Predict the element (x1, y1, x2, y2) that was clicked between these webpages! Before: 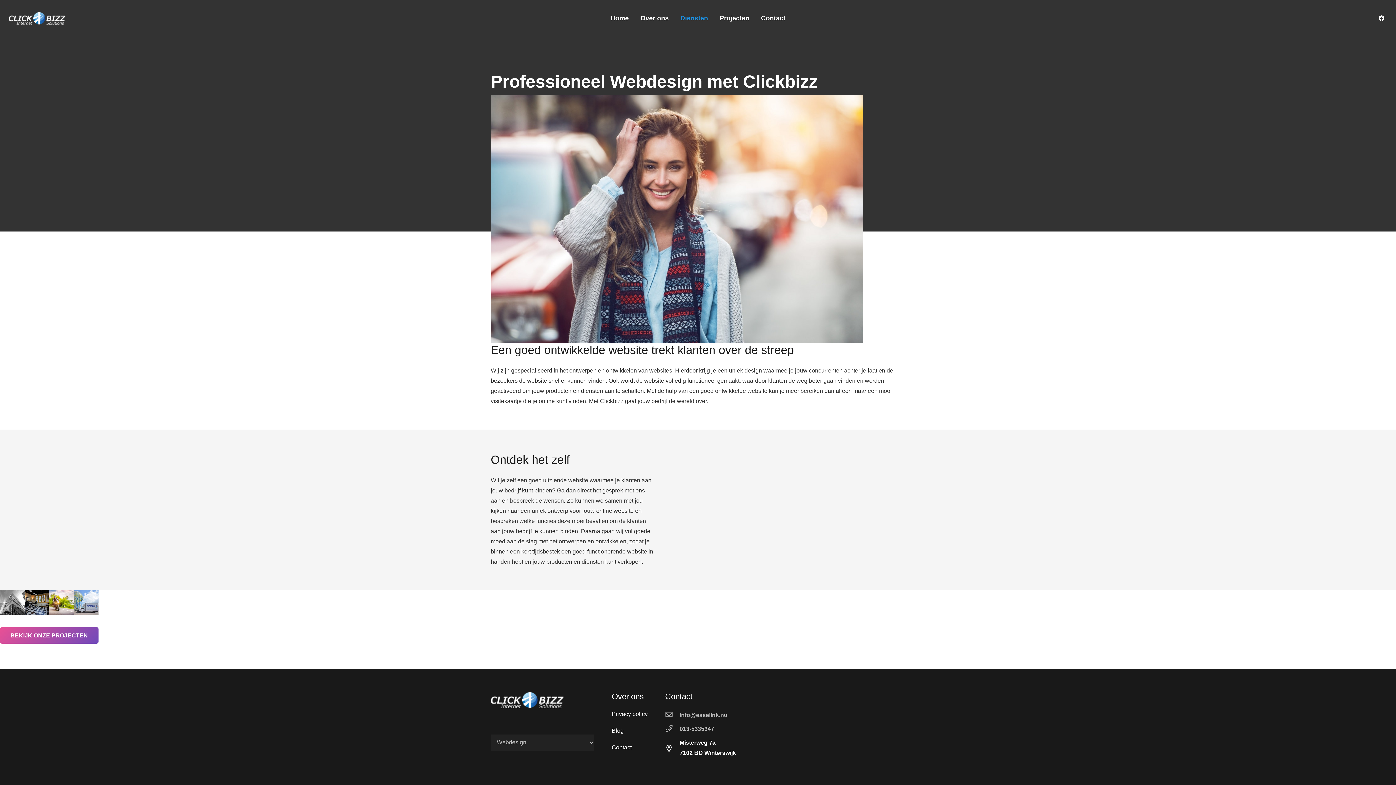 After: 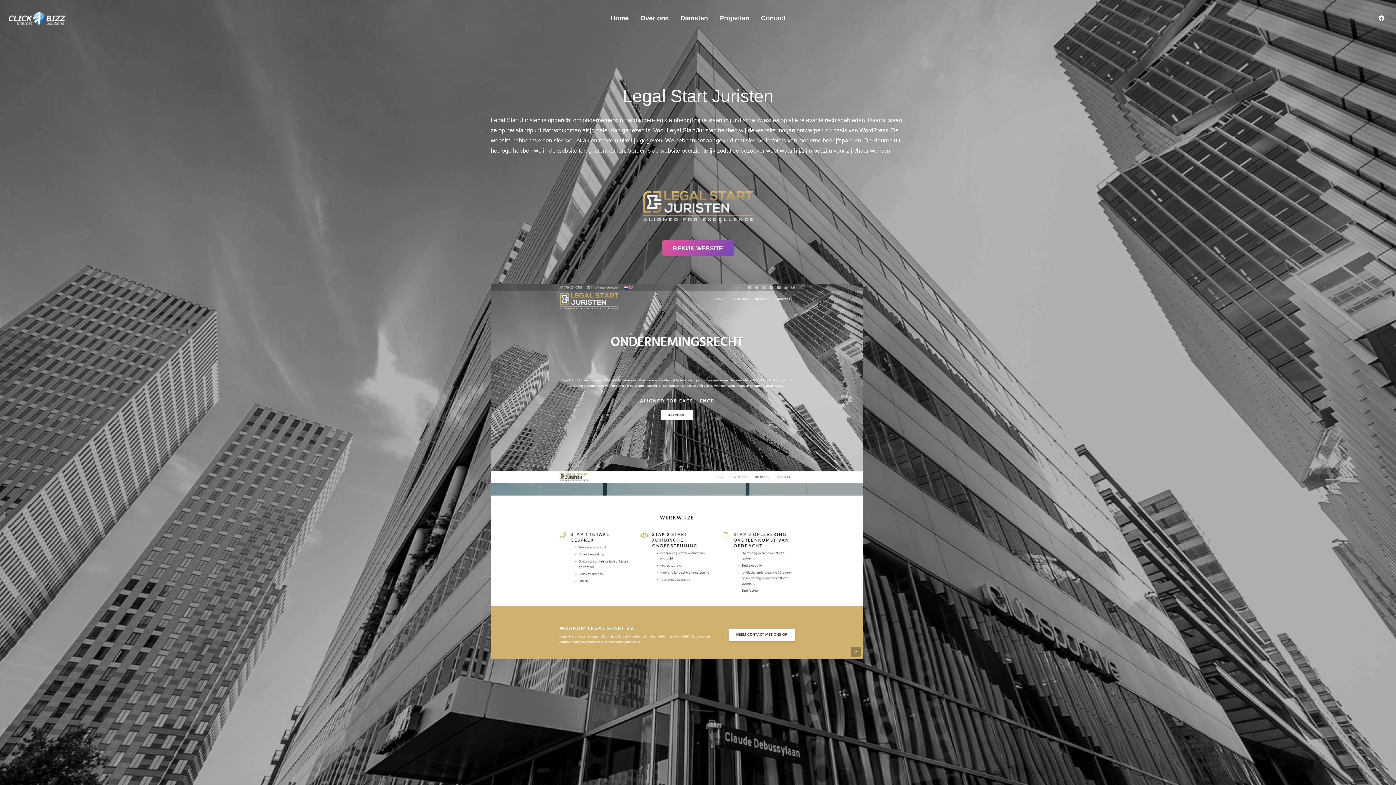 Action: label: Legal Start Juristen bbox: (0, 590, 24, 615)